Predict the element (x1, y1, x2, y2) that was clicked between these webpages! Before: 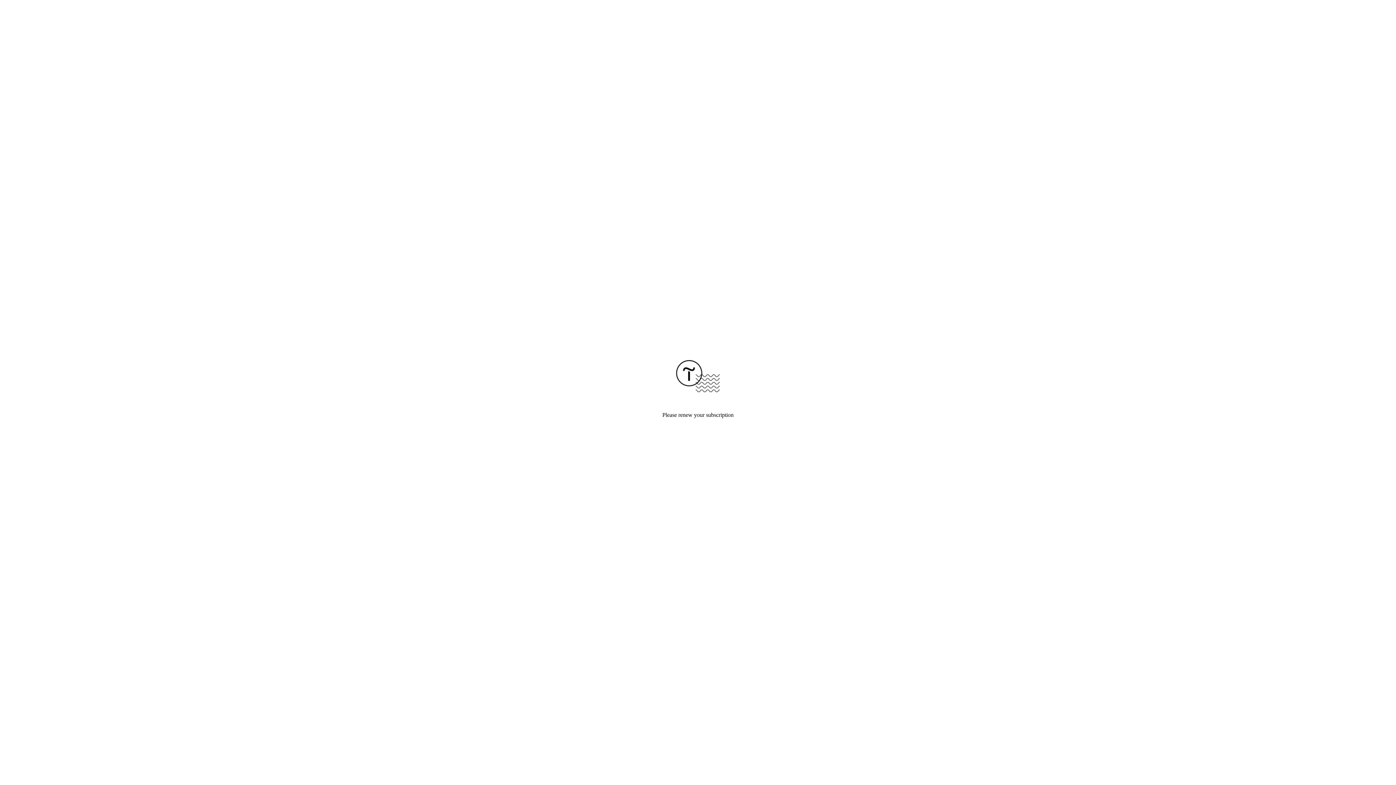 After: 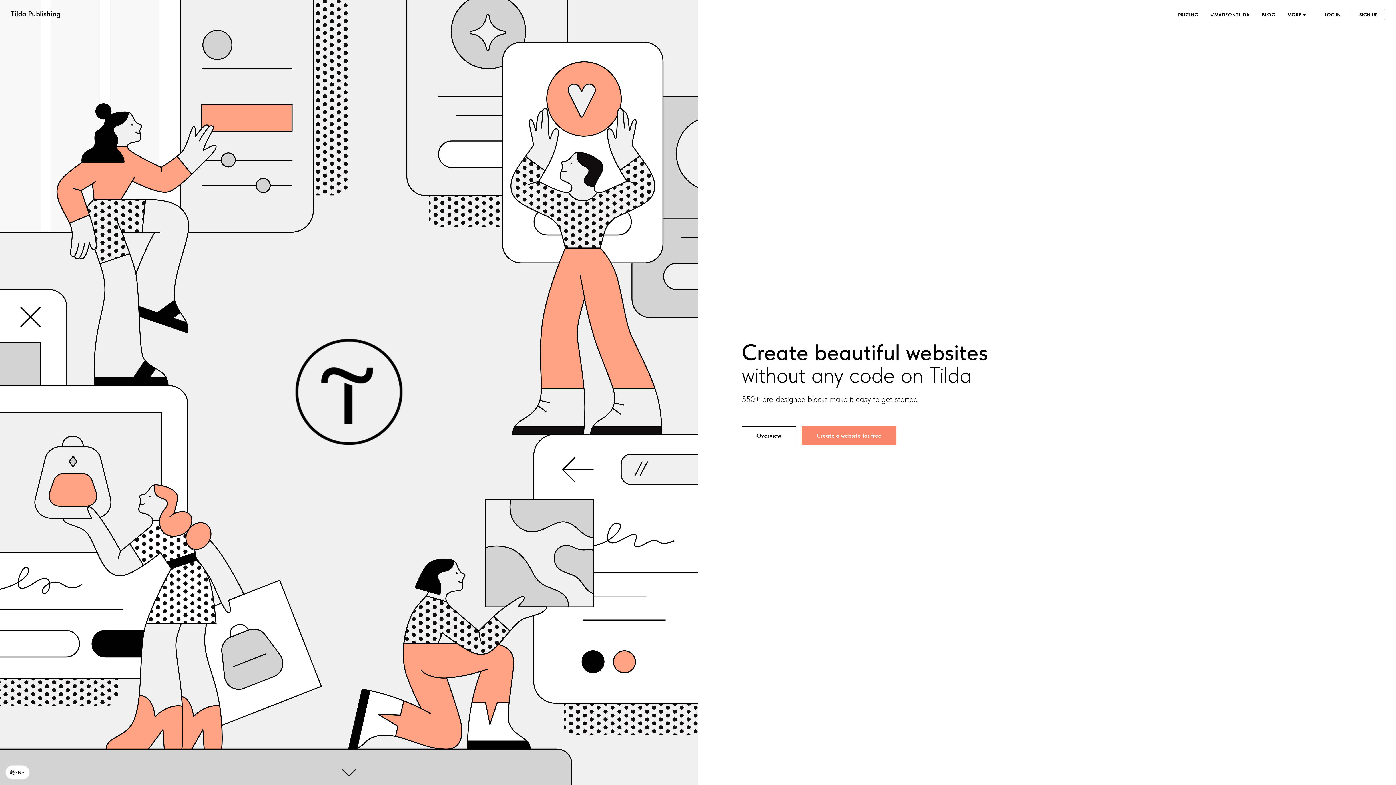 Action: bbox: (676, 387, 720, 393)